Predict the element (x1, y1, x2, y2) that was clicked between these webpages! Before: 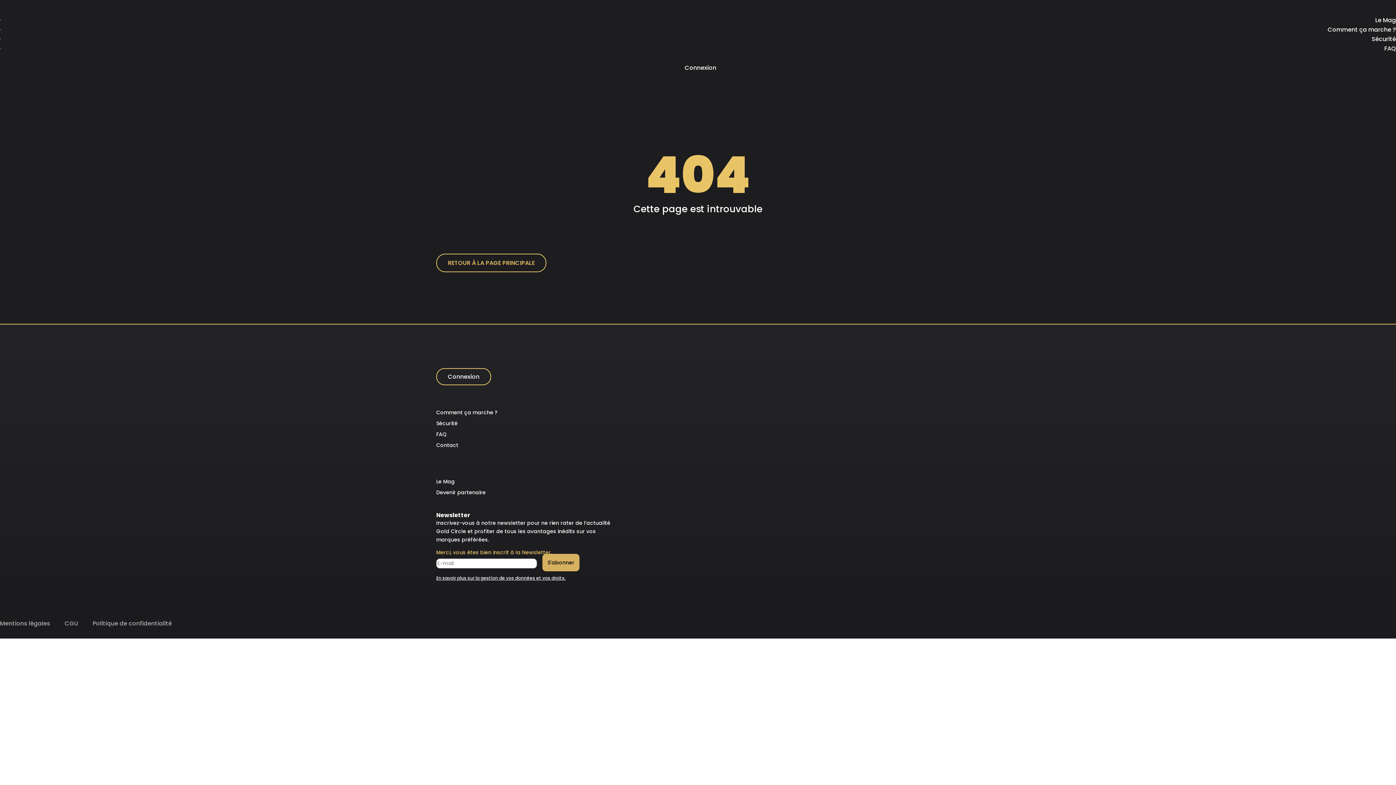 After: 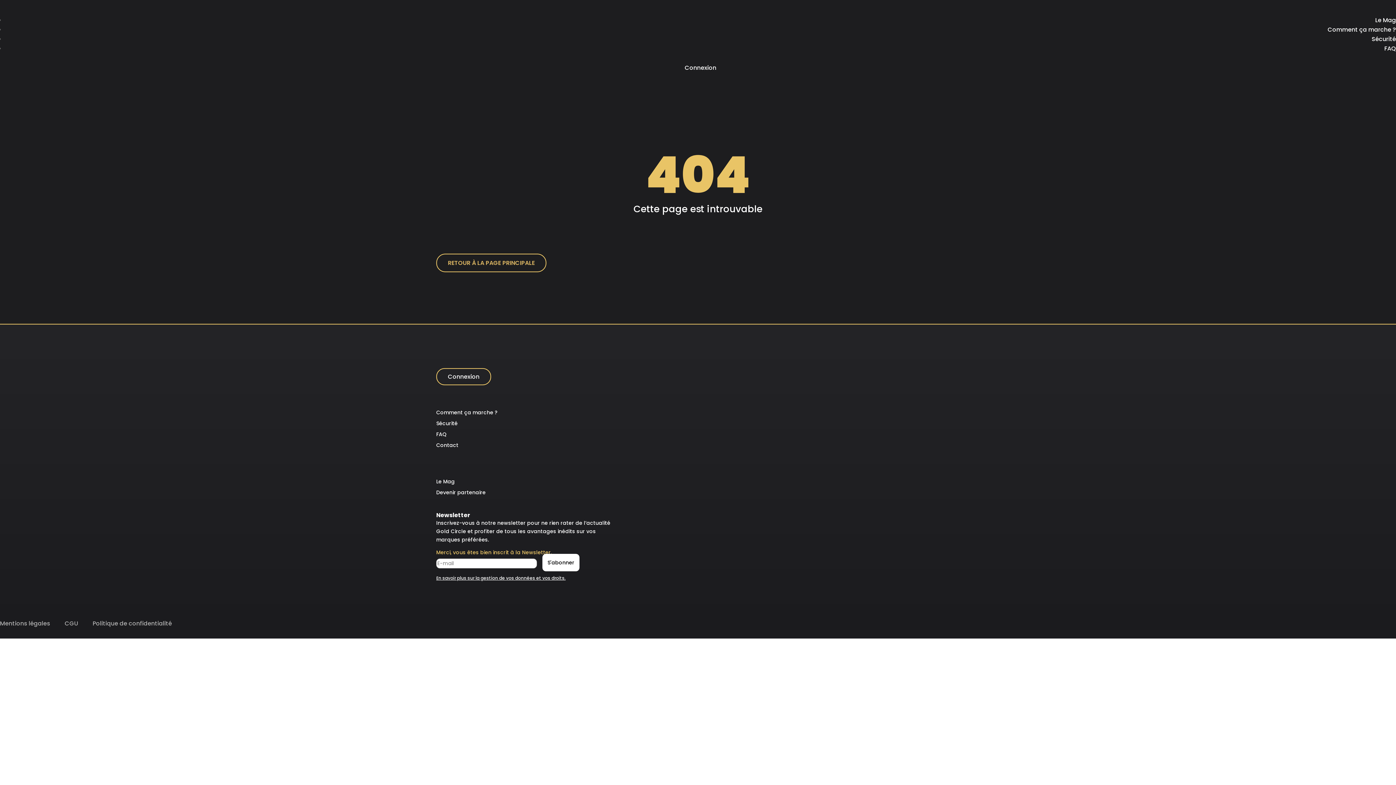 Action: bbox: (542, 554, 579, 571) label: S'abonner